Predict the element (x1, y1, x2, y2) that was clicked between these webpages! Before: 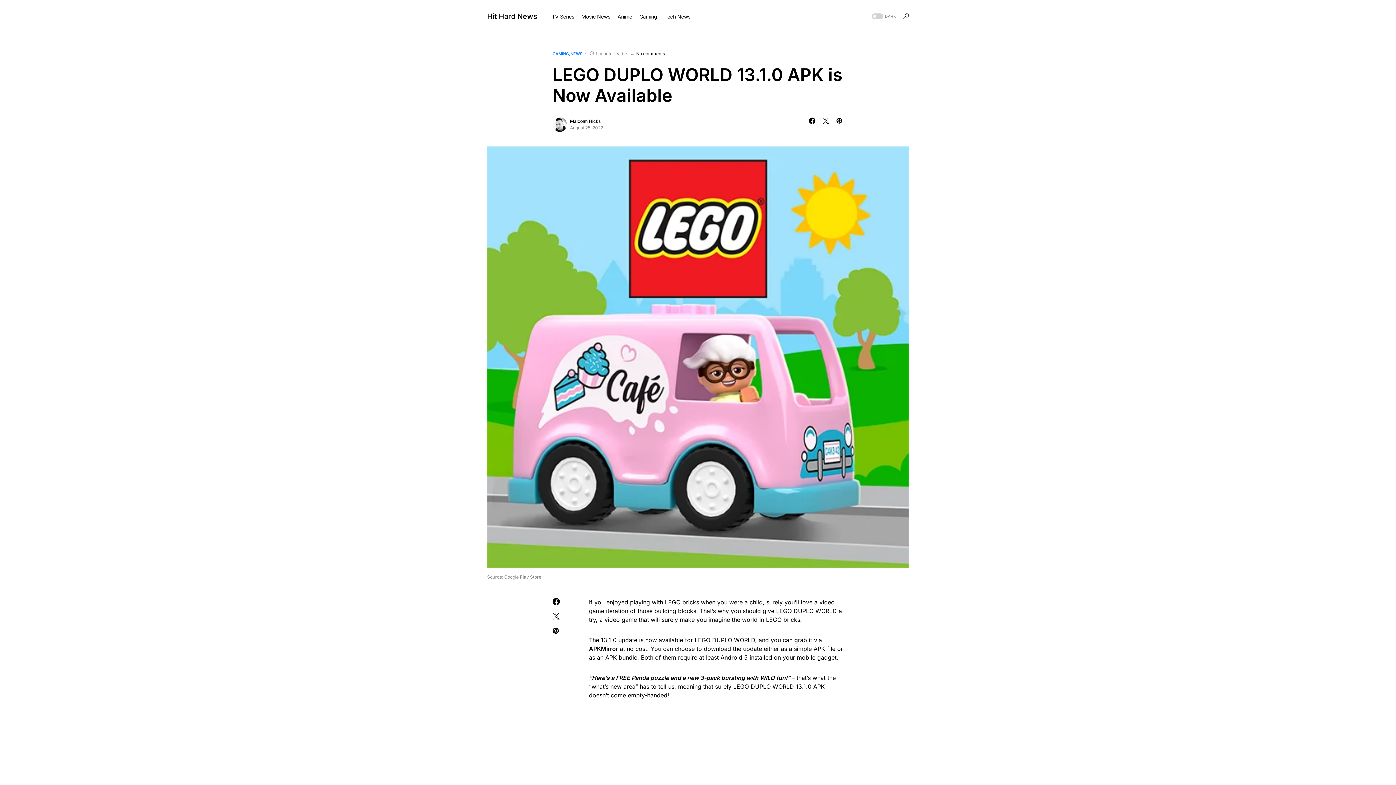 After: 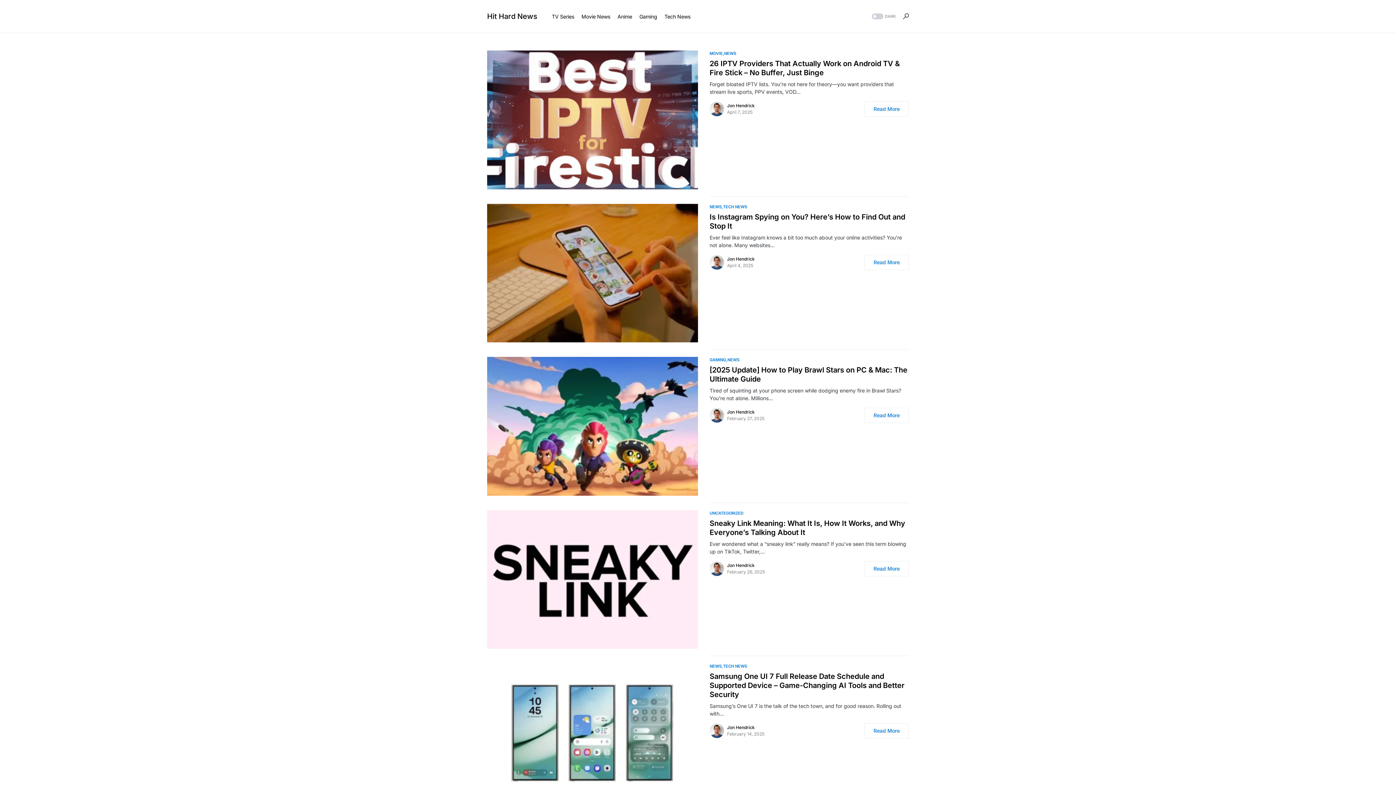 Action: bbox: (487, 10, 537, 21) label: Hit Hard News